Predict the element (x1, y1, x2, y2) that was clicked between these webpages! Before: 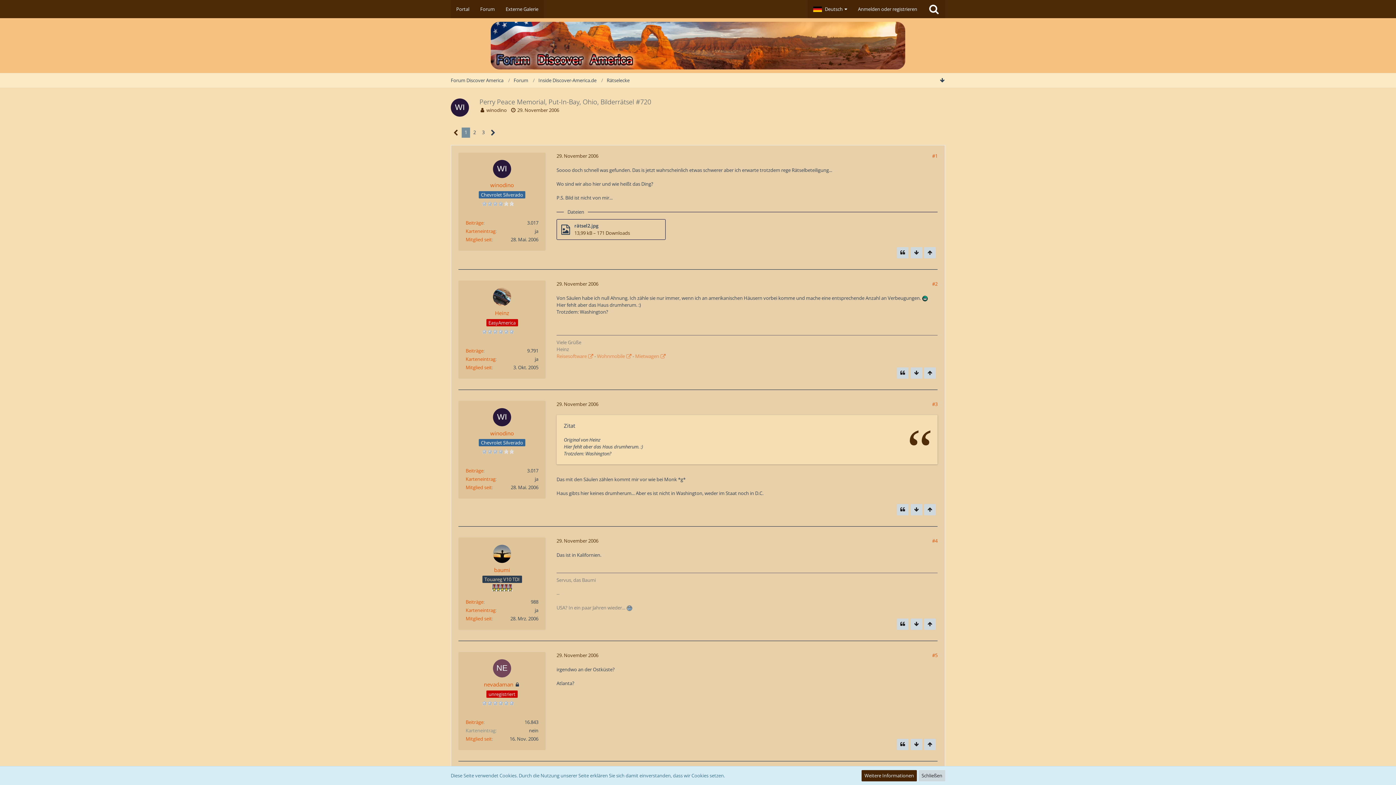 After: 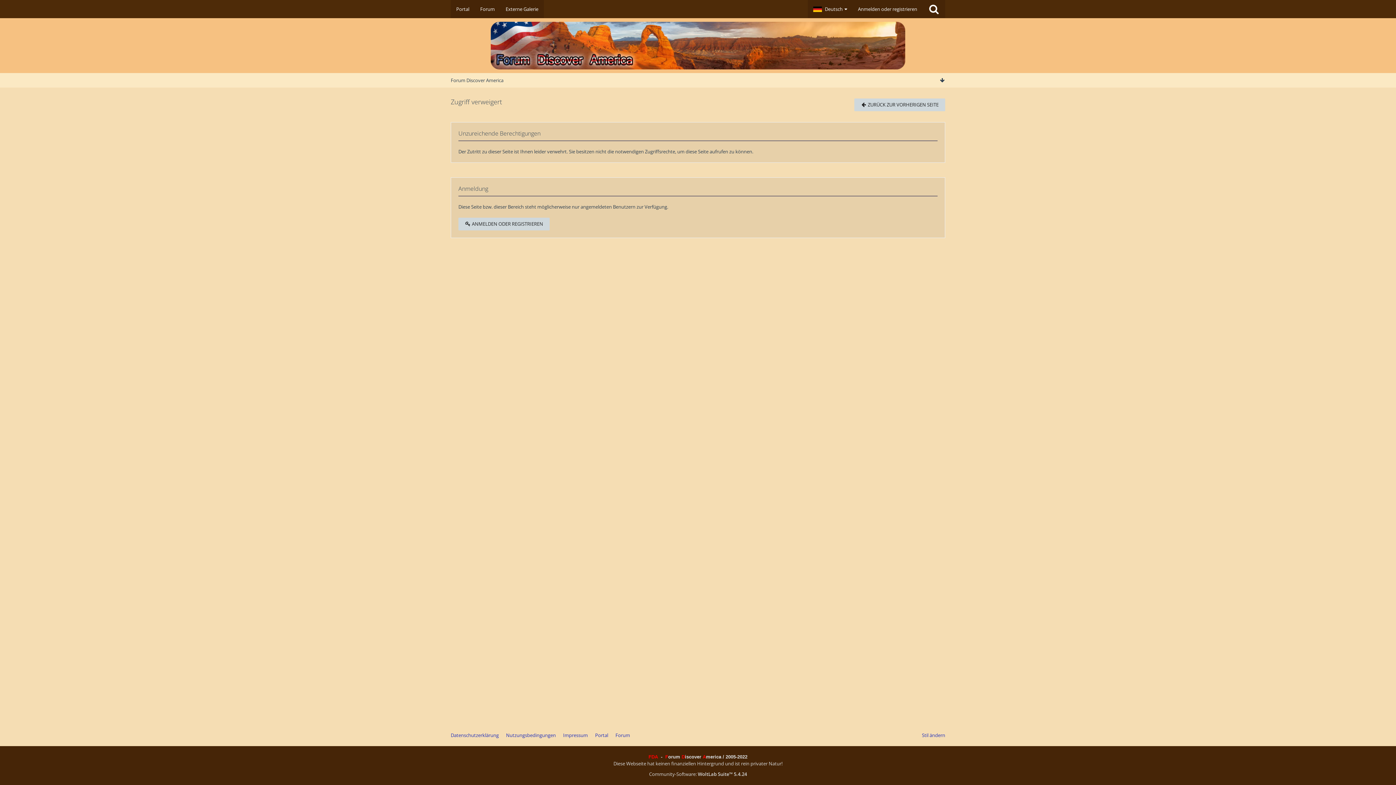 Action: bbox: (493, 544, 511, 563)